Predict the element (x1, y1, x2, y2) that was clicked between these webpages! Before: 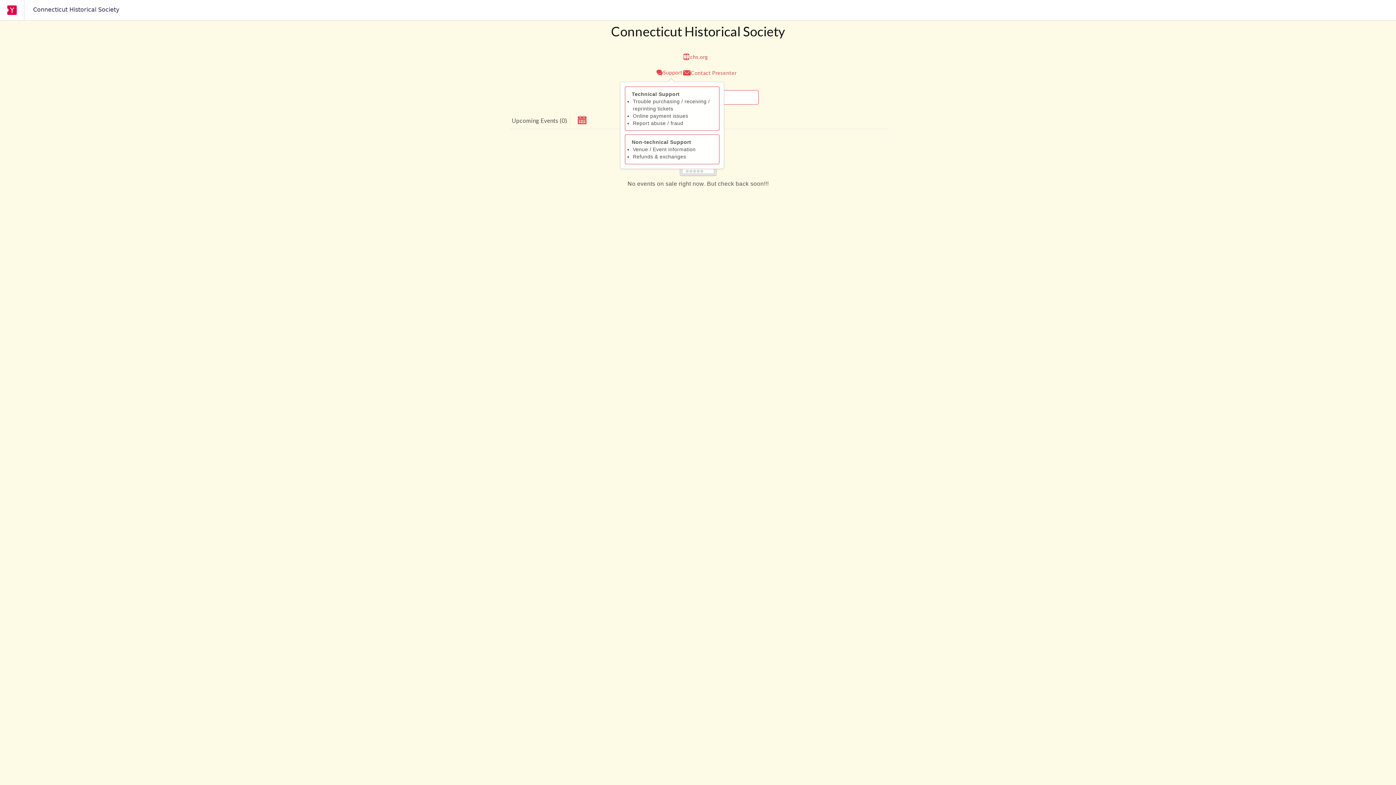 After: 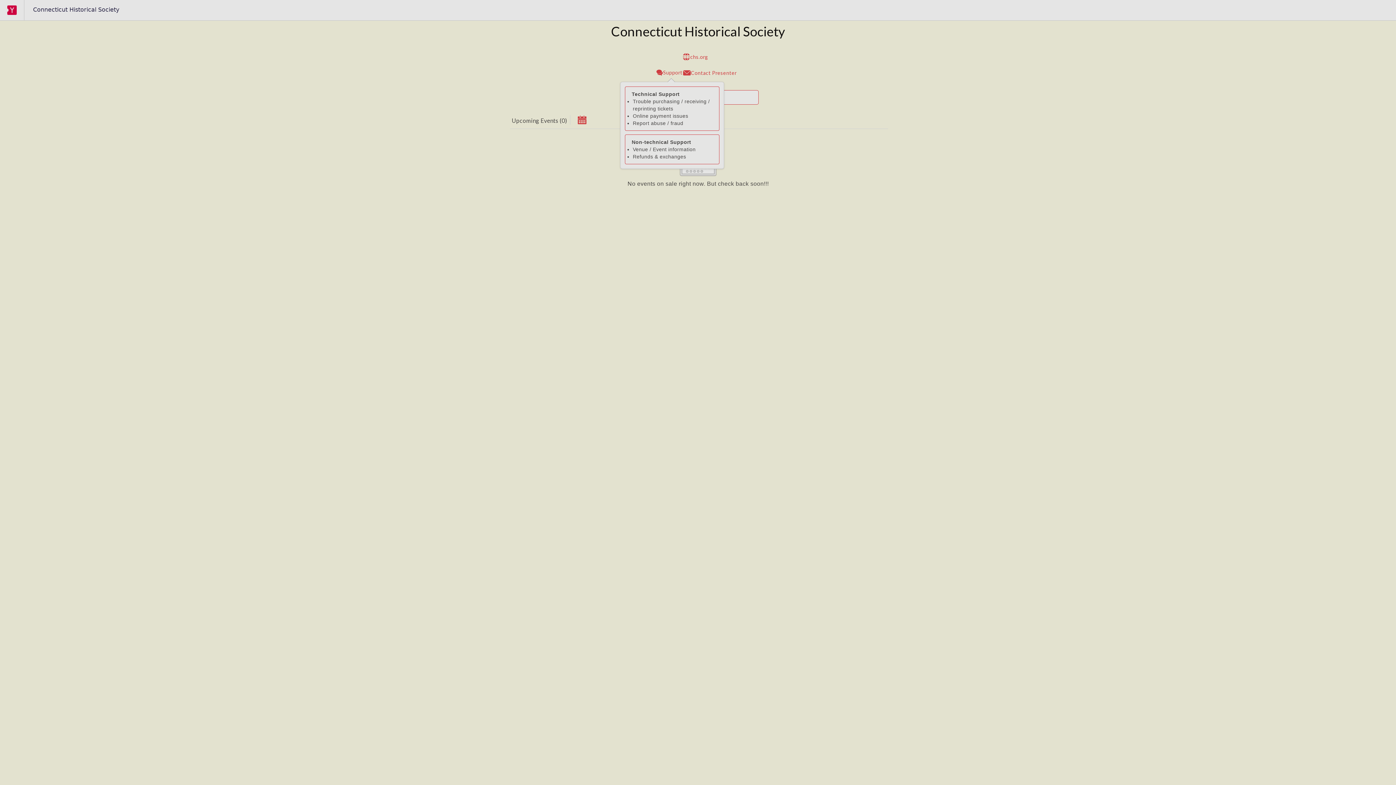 Action: bbox: (682, 67, 691, 78)